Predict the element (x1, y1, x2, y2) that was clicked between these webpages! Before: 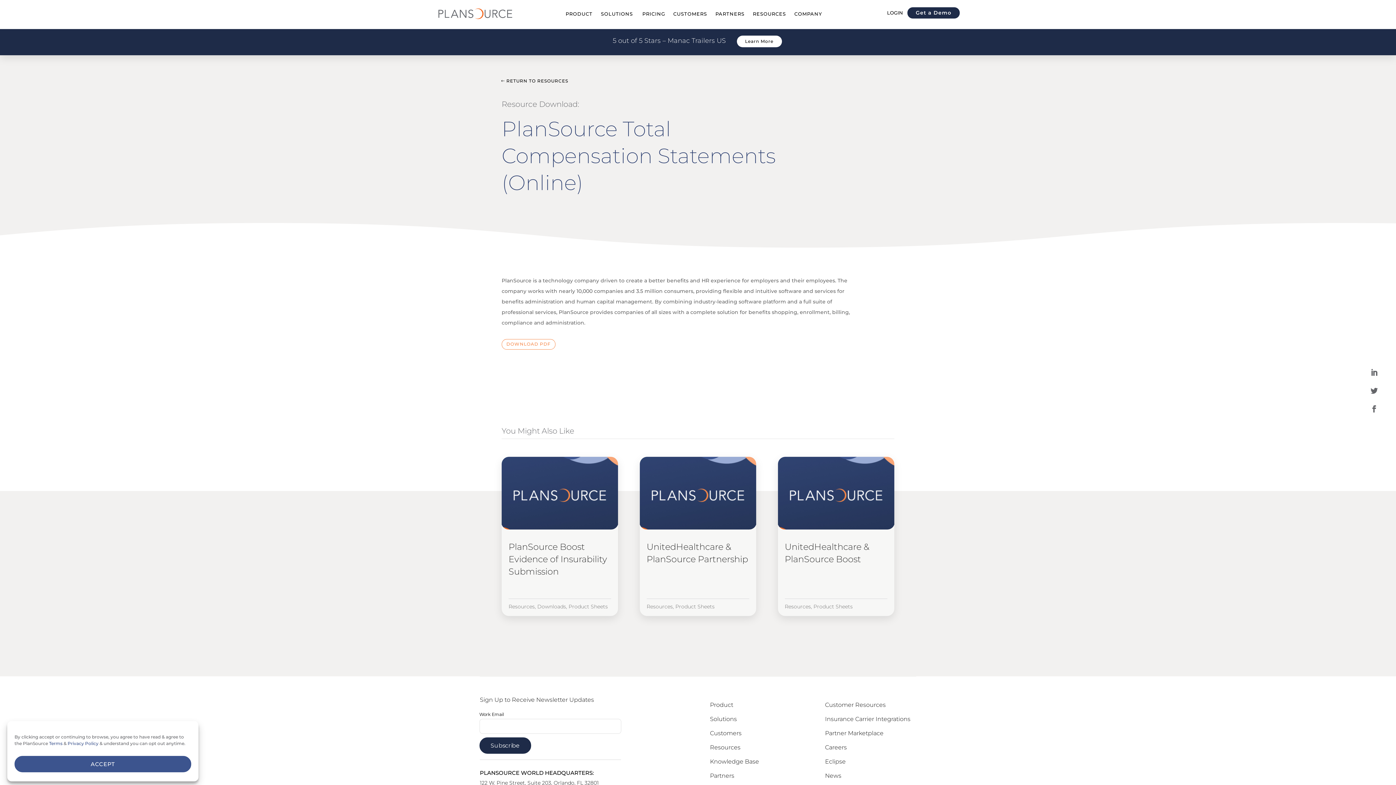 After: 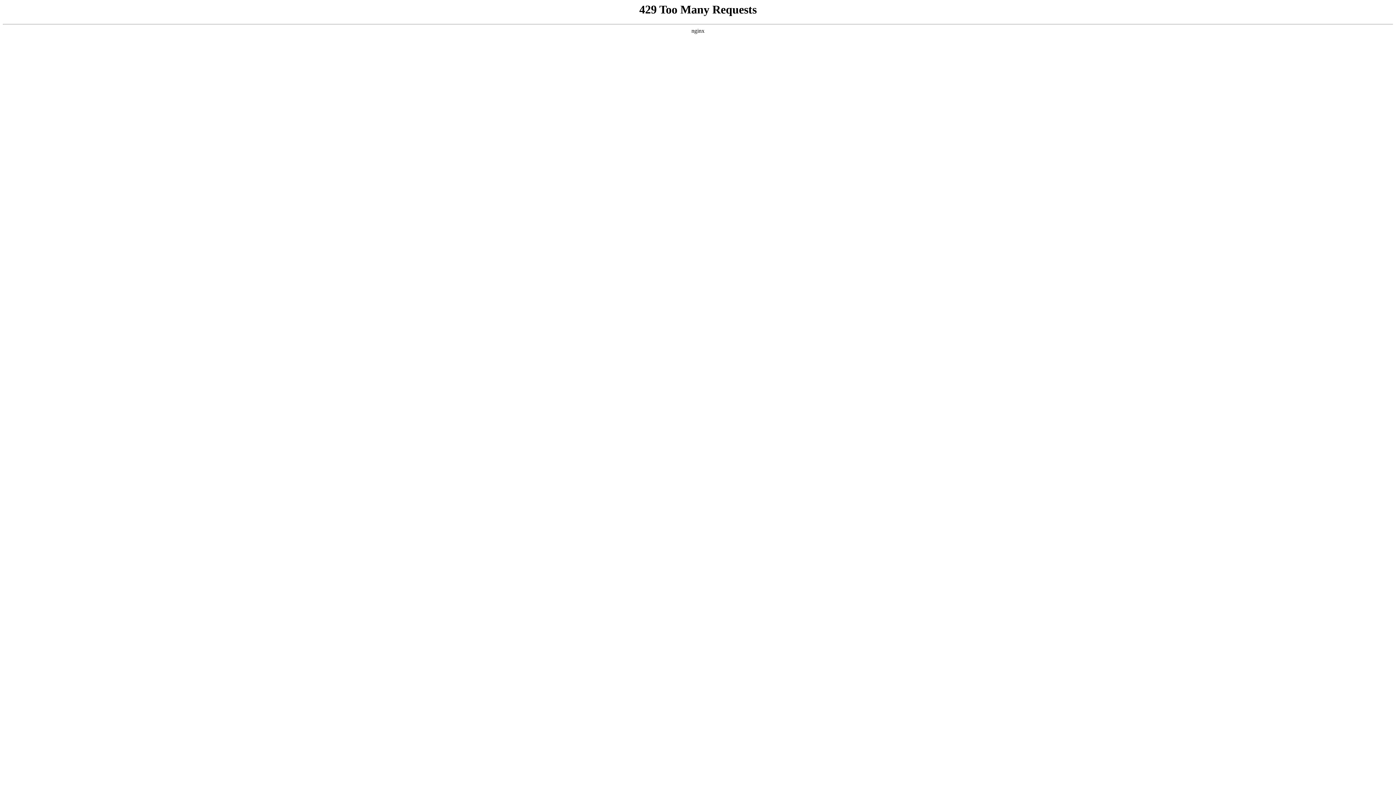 Action: bbox: (501, 77, 568, 85) label: RETURN TO RESOURCES